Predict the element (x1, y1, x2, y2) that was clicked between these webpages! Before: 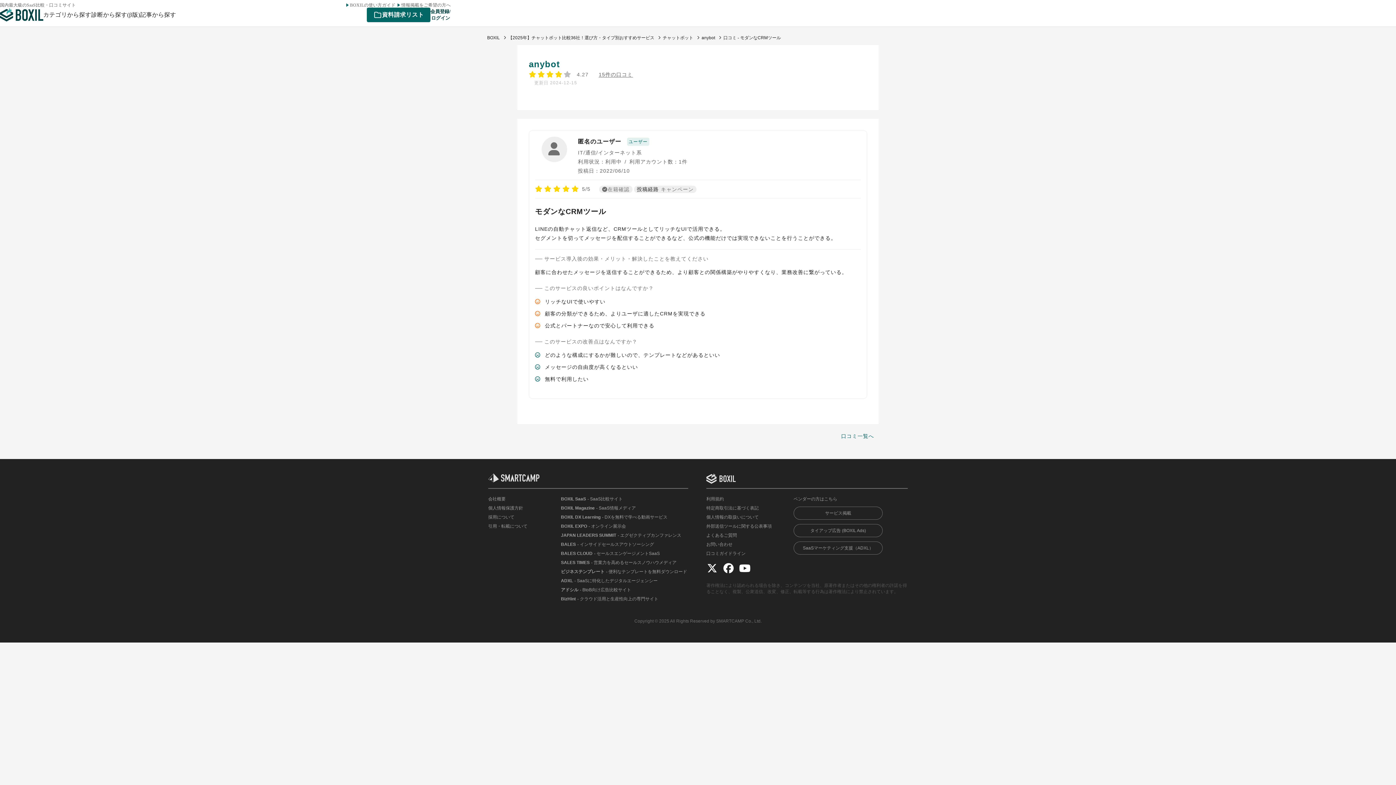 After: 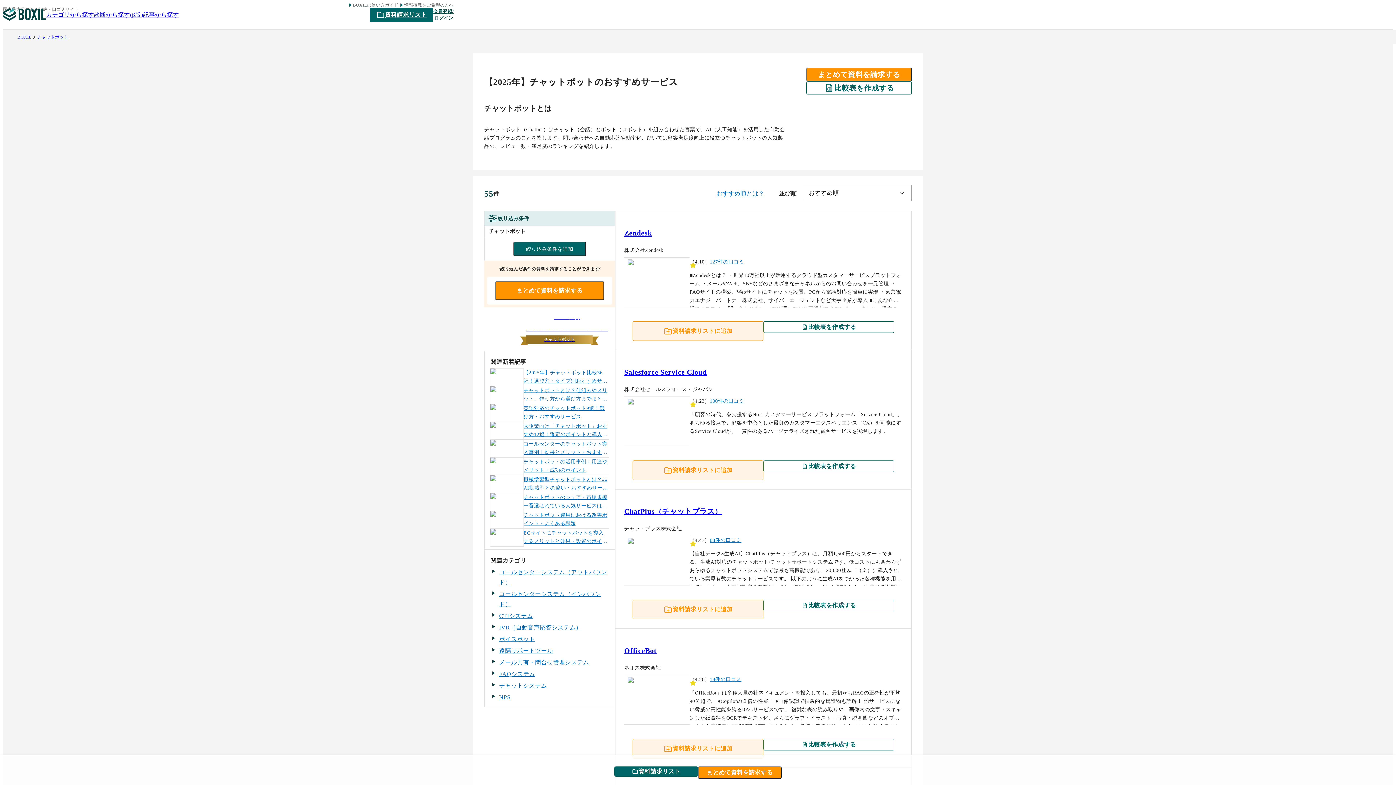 Action: bbox: (661, 35, 693, 40) label: チャットボット